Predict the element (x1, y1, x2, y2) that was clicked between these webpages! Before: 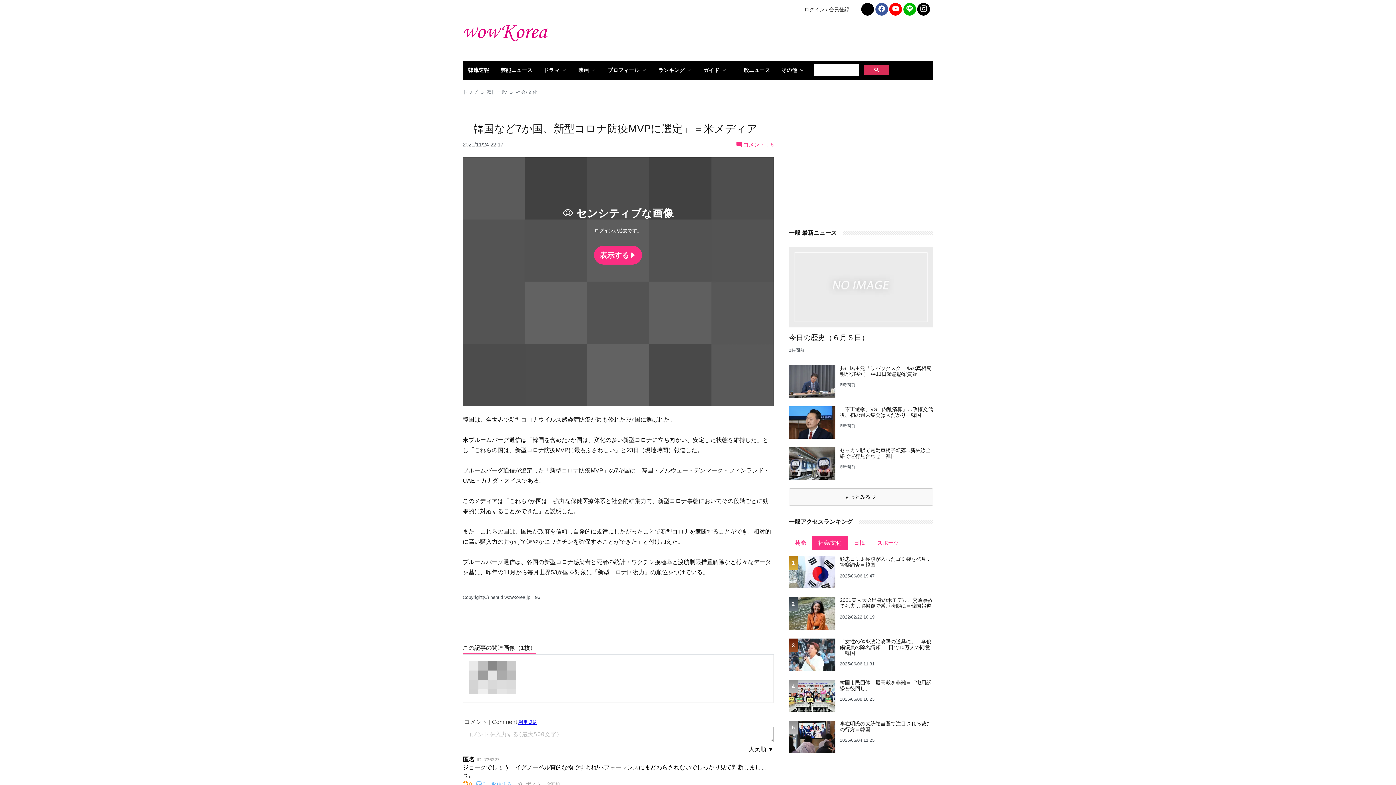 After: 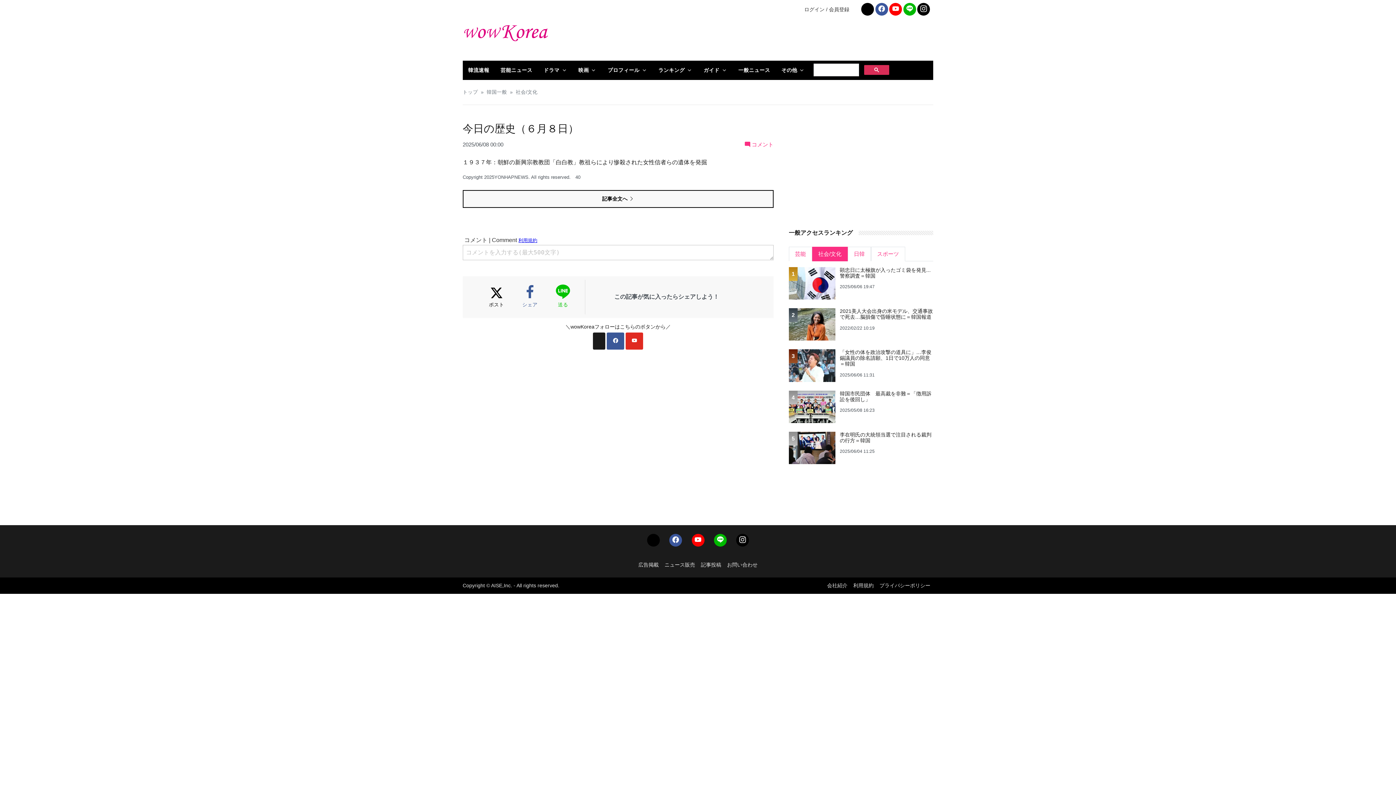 Action: bbox: (788, 333, 868, 341) label: 今日の歴史（６月８日）